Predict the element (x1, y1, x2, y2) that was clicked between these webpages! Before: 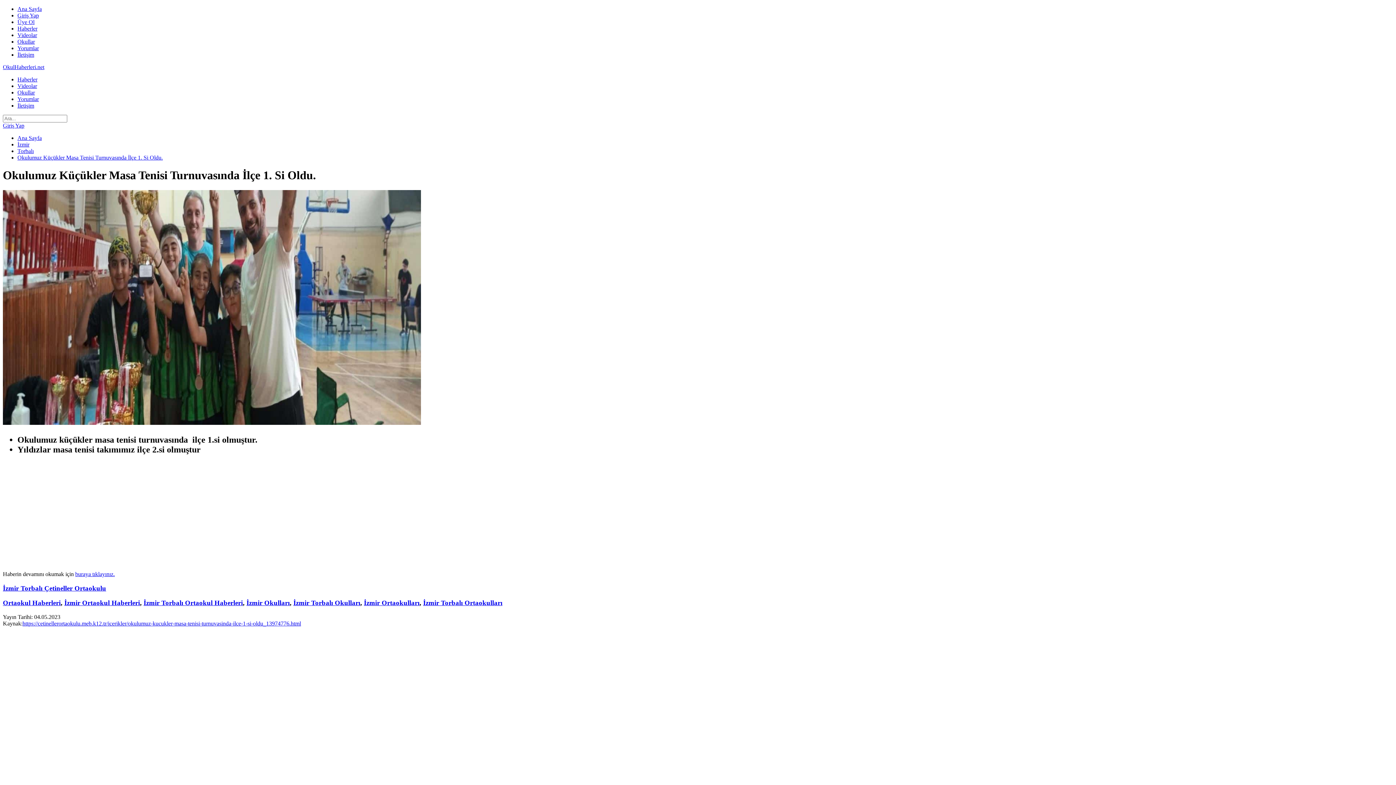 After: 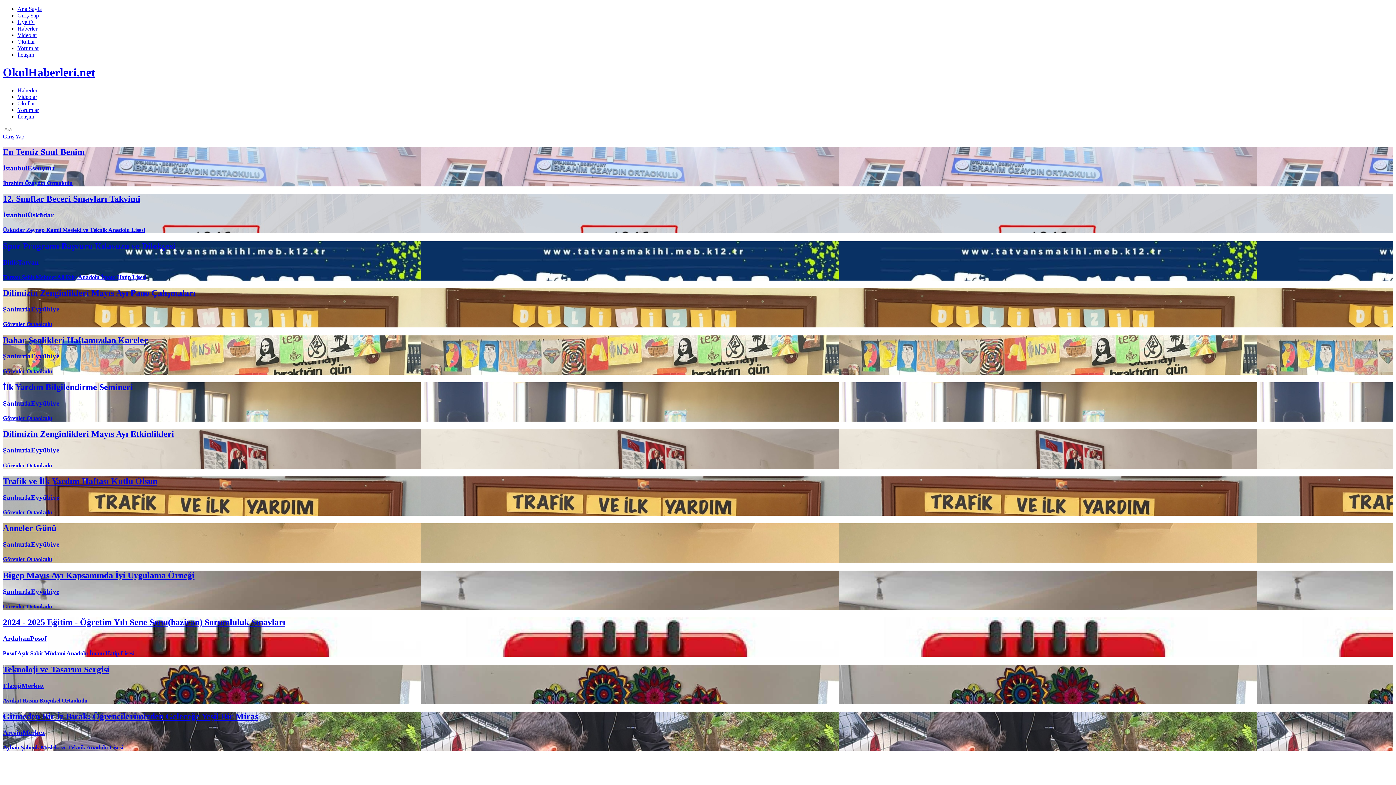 Action: bbox: (2, 64, 44, 70) label: OkulHaberleri.net